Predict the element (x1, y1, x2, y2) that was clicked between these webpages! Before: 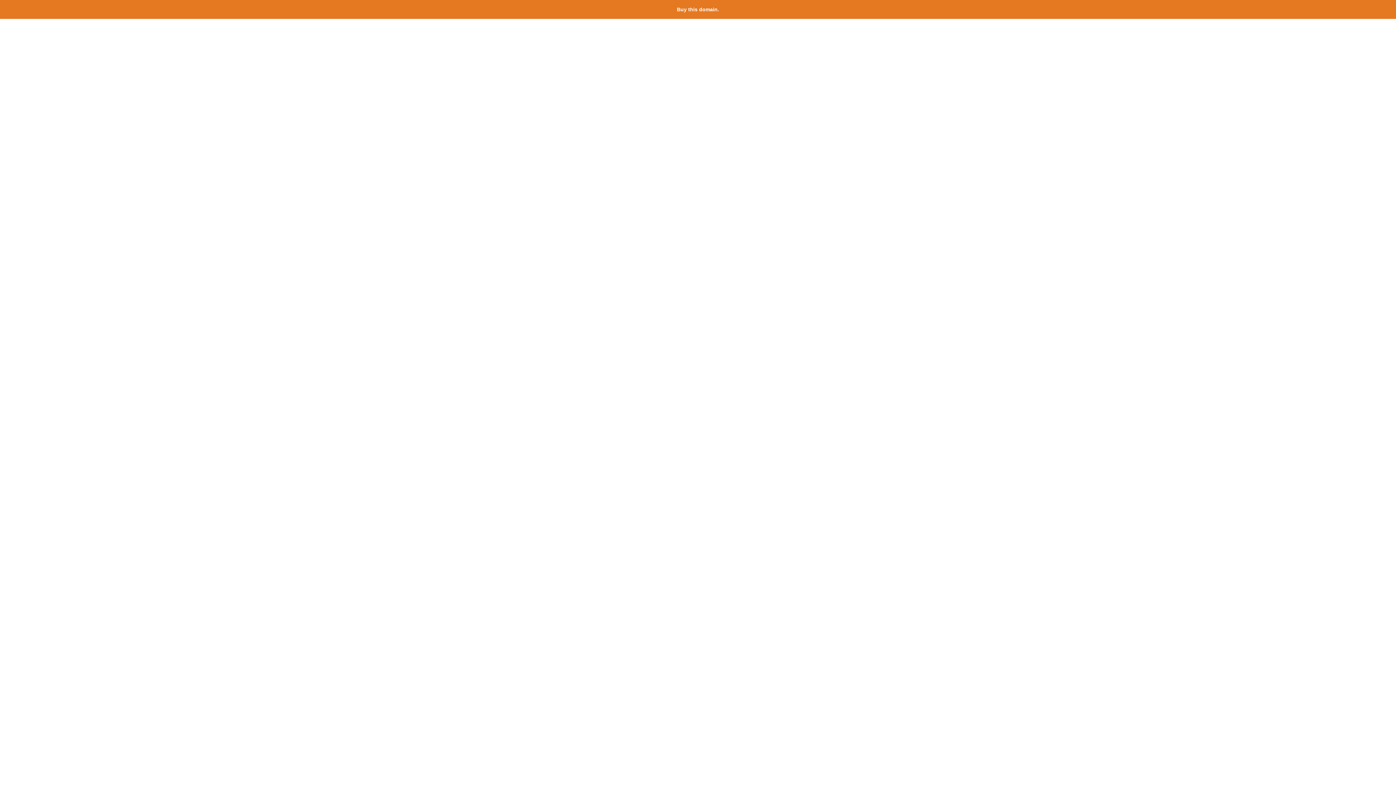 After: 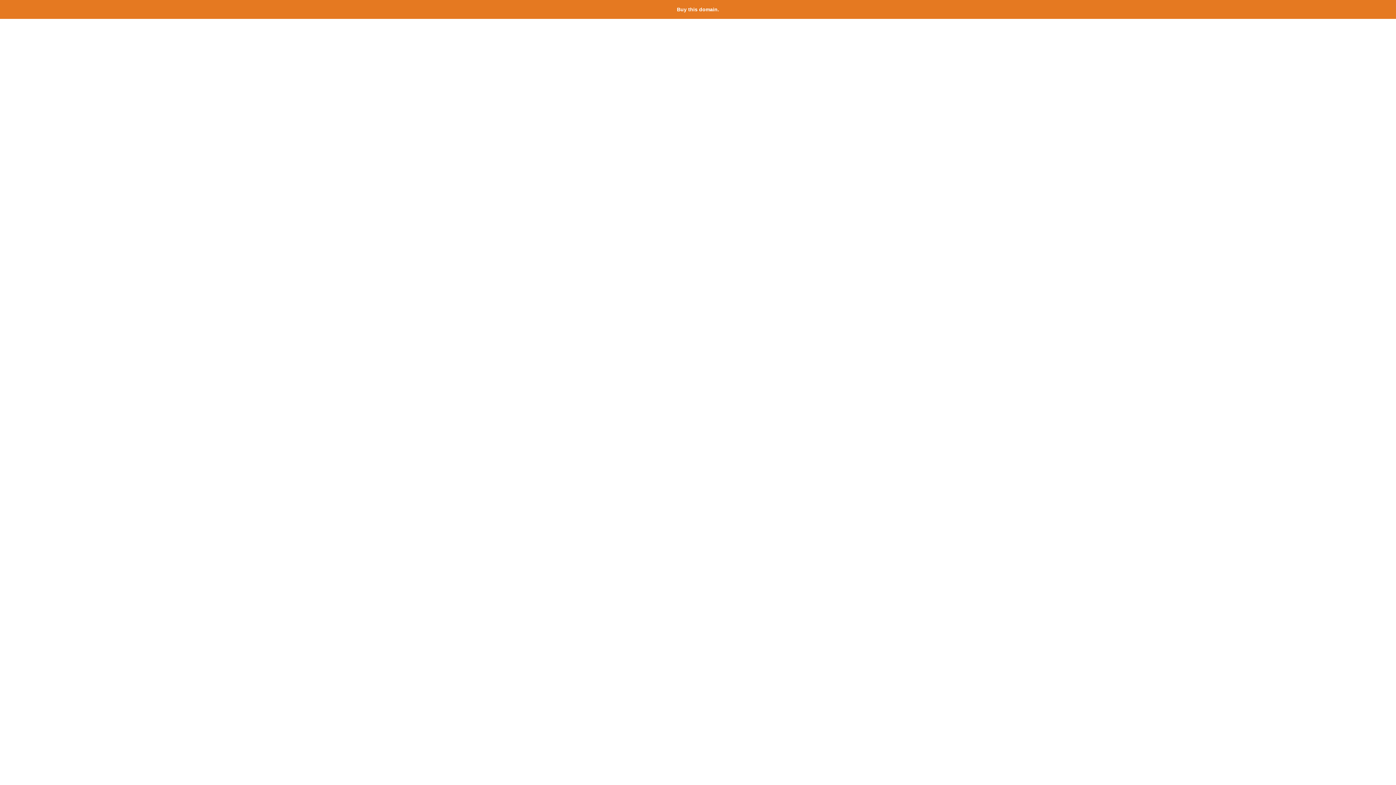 Action: bbox: (677, 6, 719, 12) label: Buy this domain.